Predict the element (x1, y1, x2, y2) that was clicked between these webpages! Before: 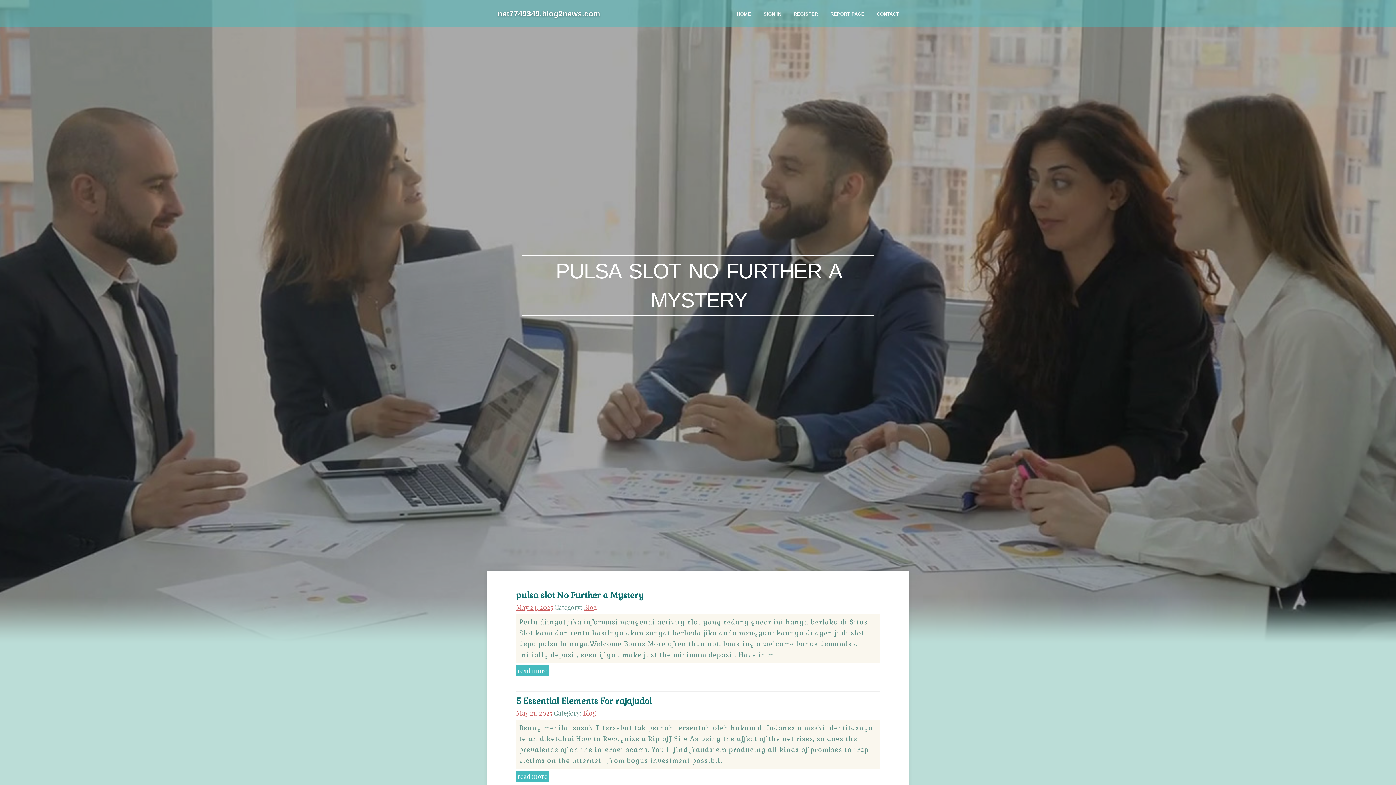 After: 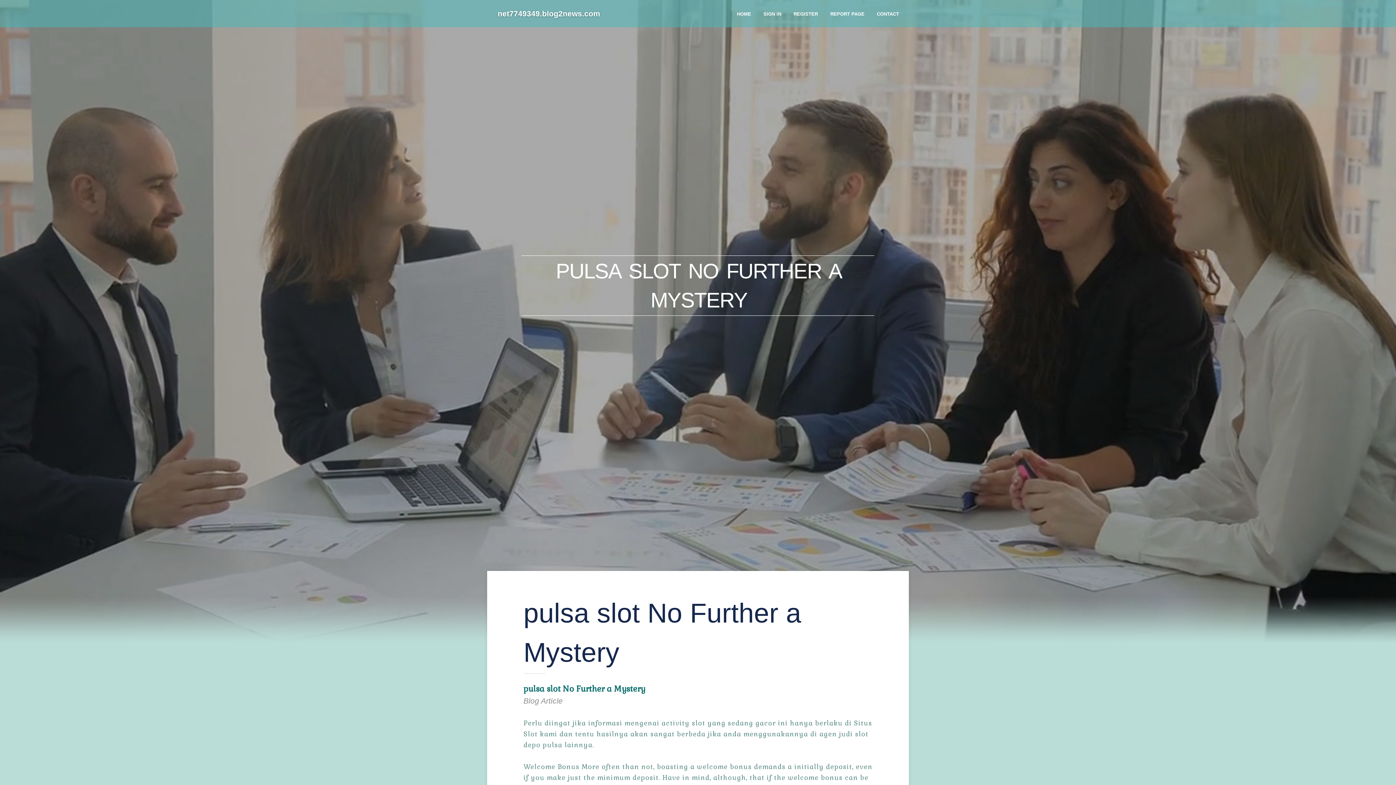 Action: bbox: (516, 590, 643, 601) label: pulsa slot No Further a Mystery